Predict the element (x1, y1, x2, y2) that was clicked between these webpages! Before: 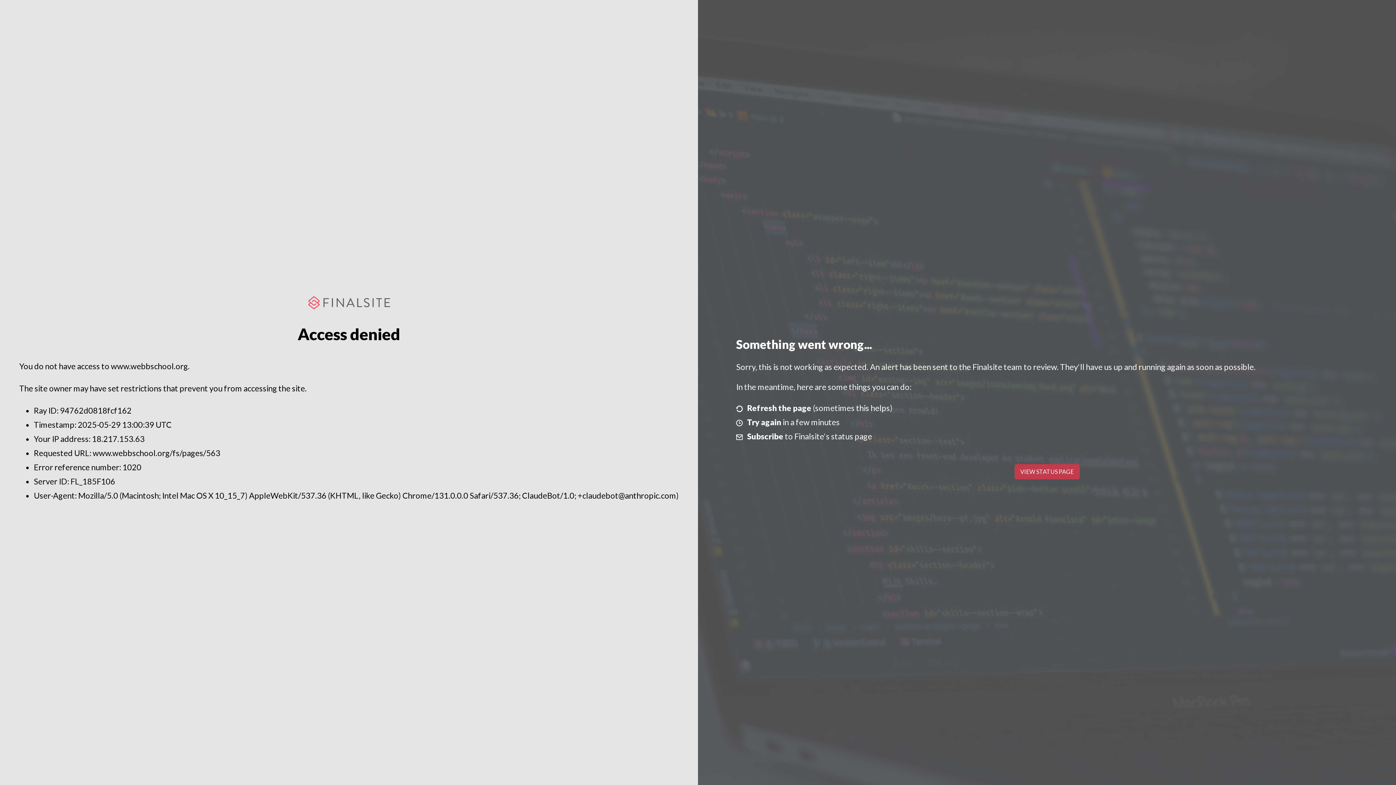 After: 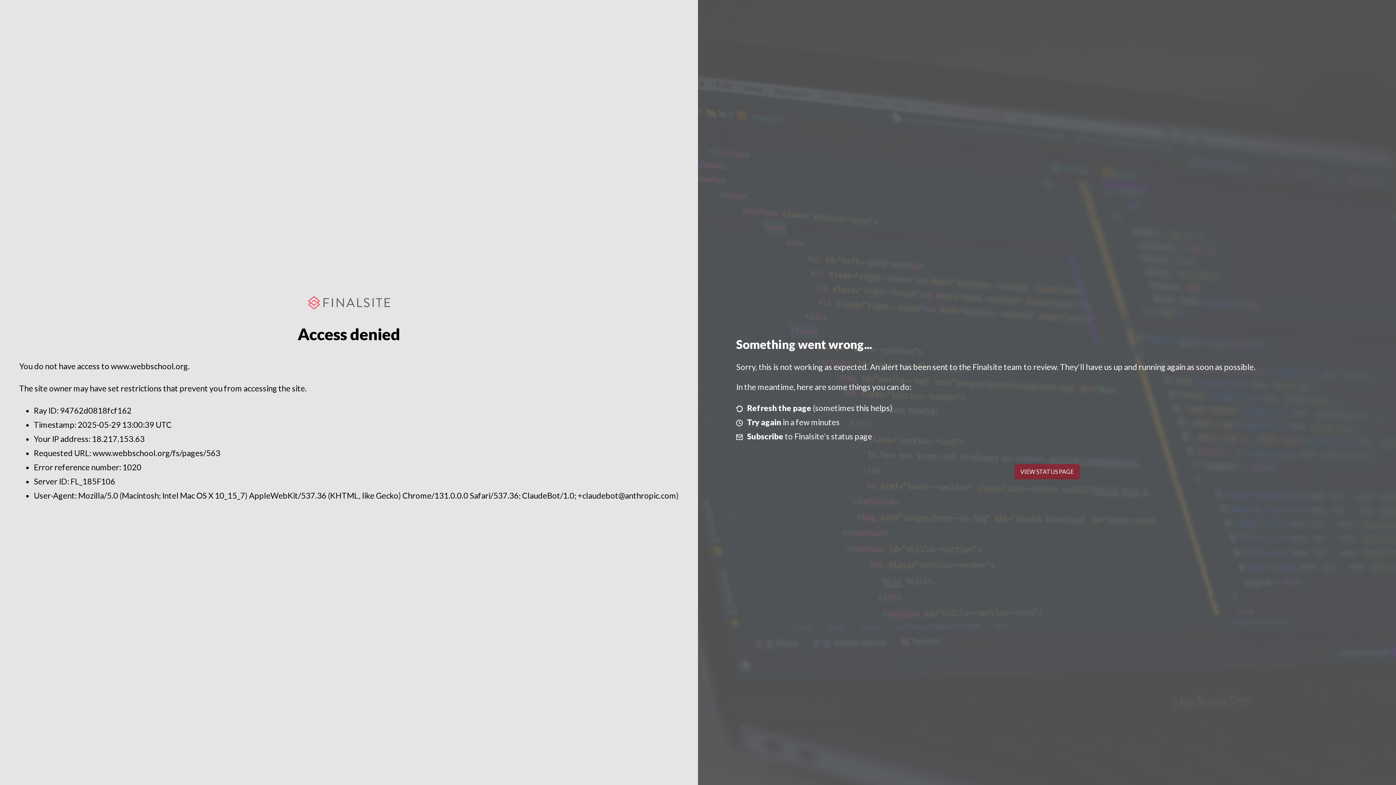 Action: bbox: (1014, 464, 1079, 479) label: VIEW STATUS PAGE